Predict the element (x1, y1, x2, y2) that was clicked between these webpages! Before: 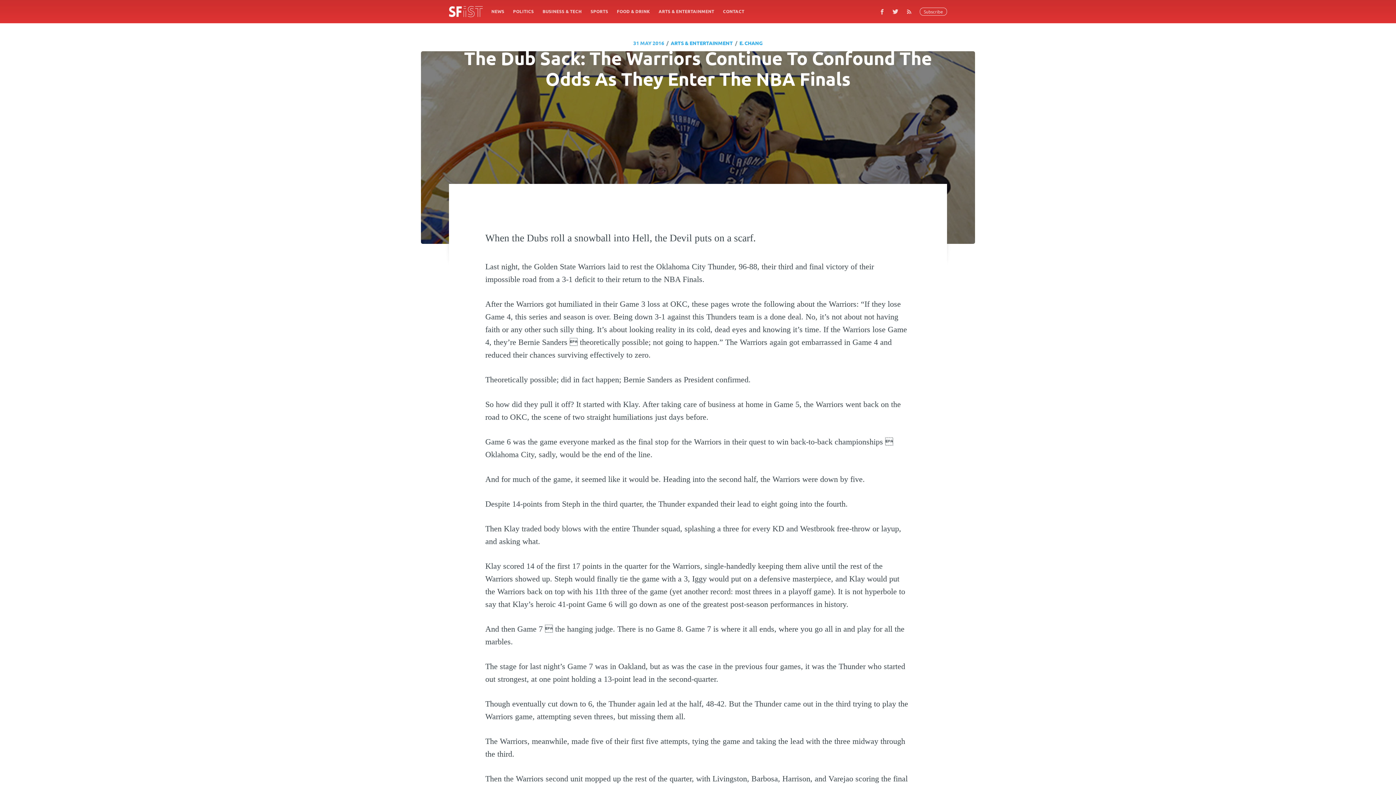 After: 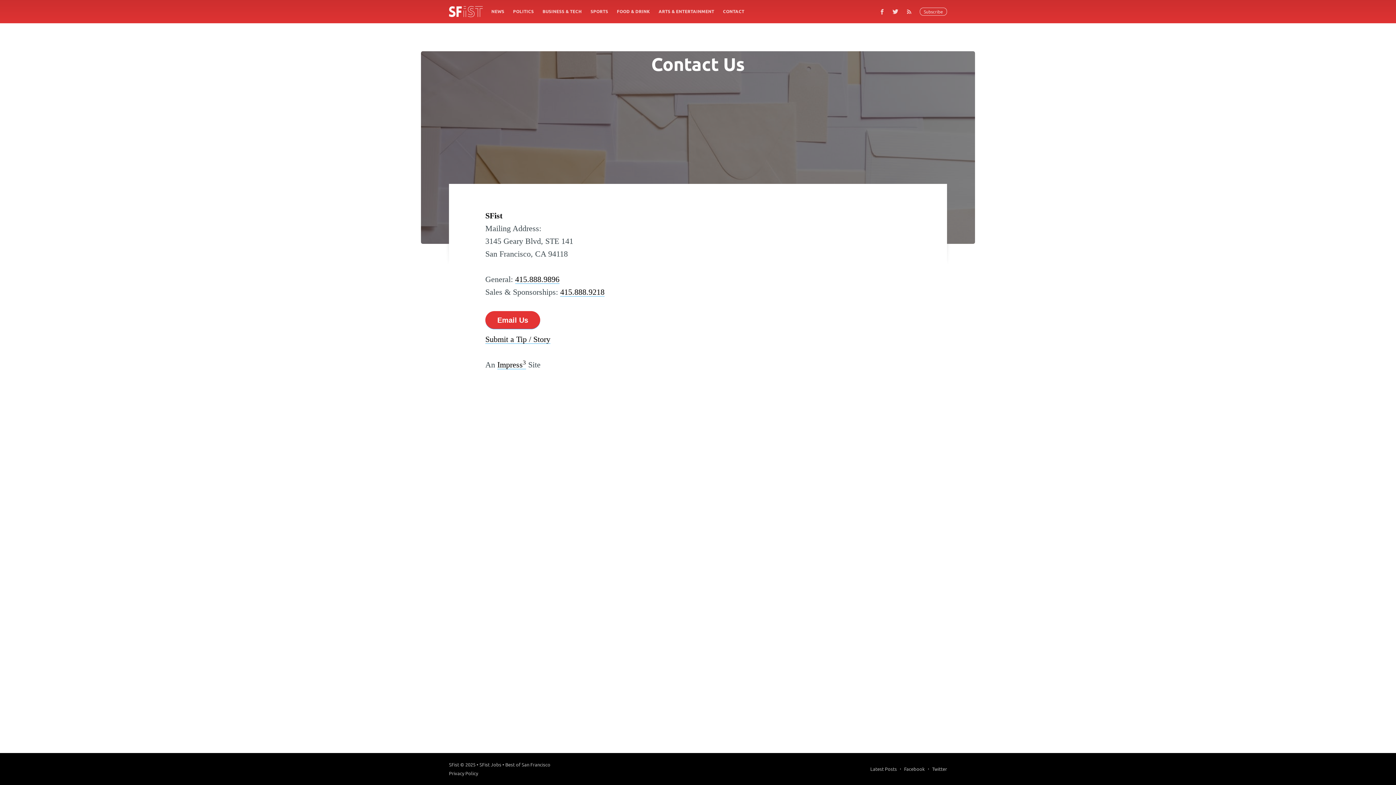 Action: bbox: (718, 4, 748, 18) label: CONTACT